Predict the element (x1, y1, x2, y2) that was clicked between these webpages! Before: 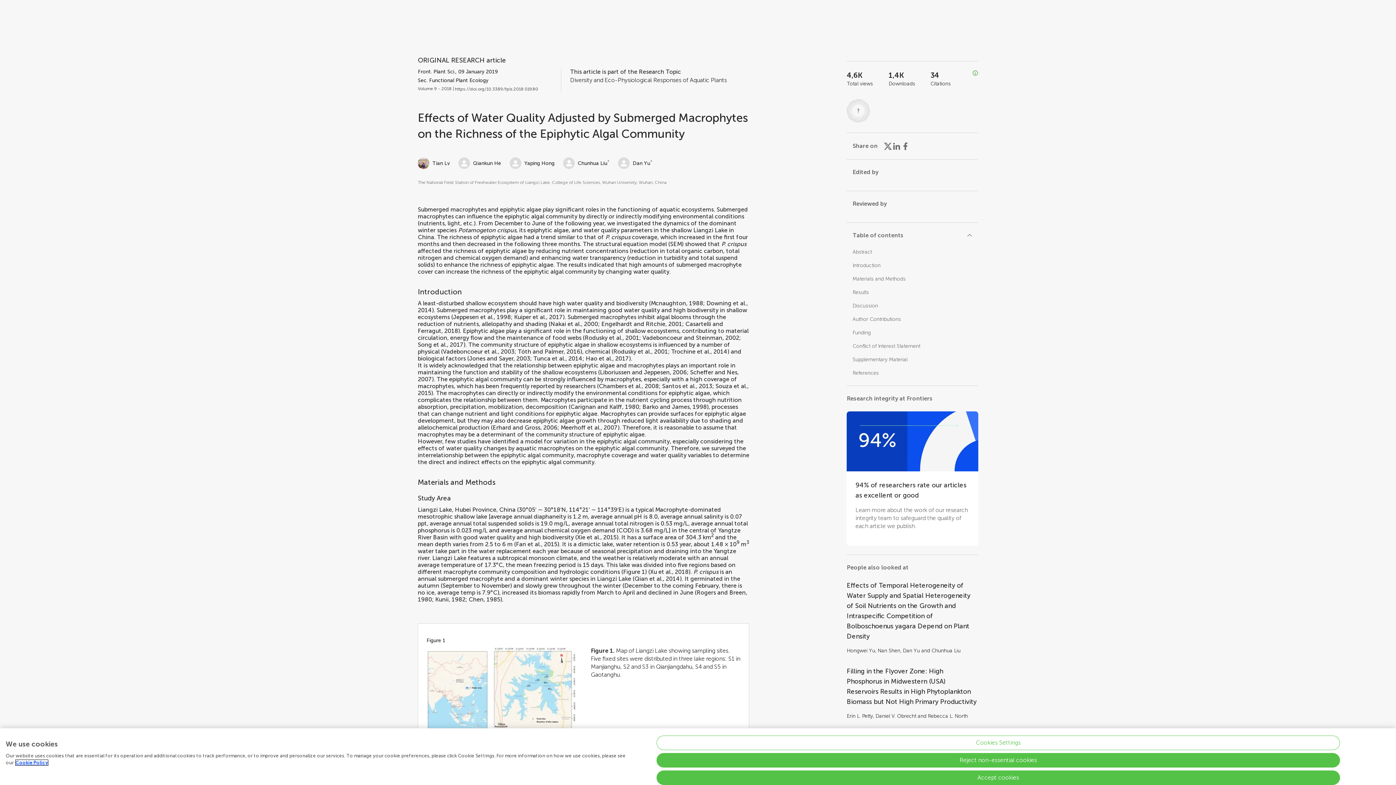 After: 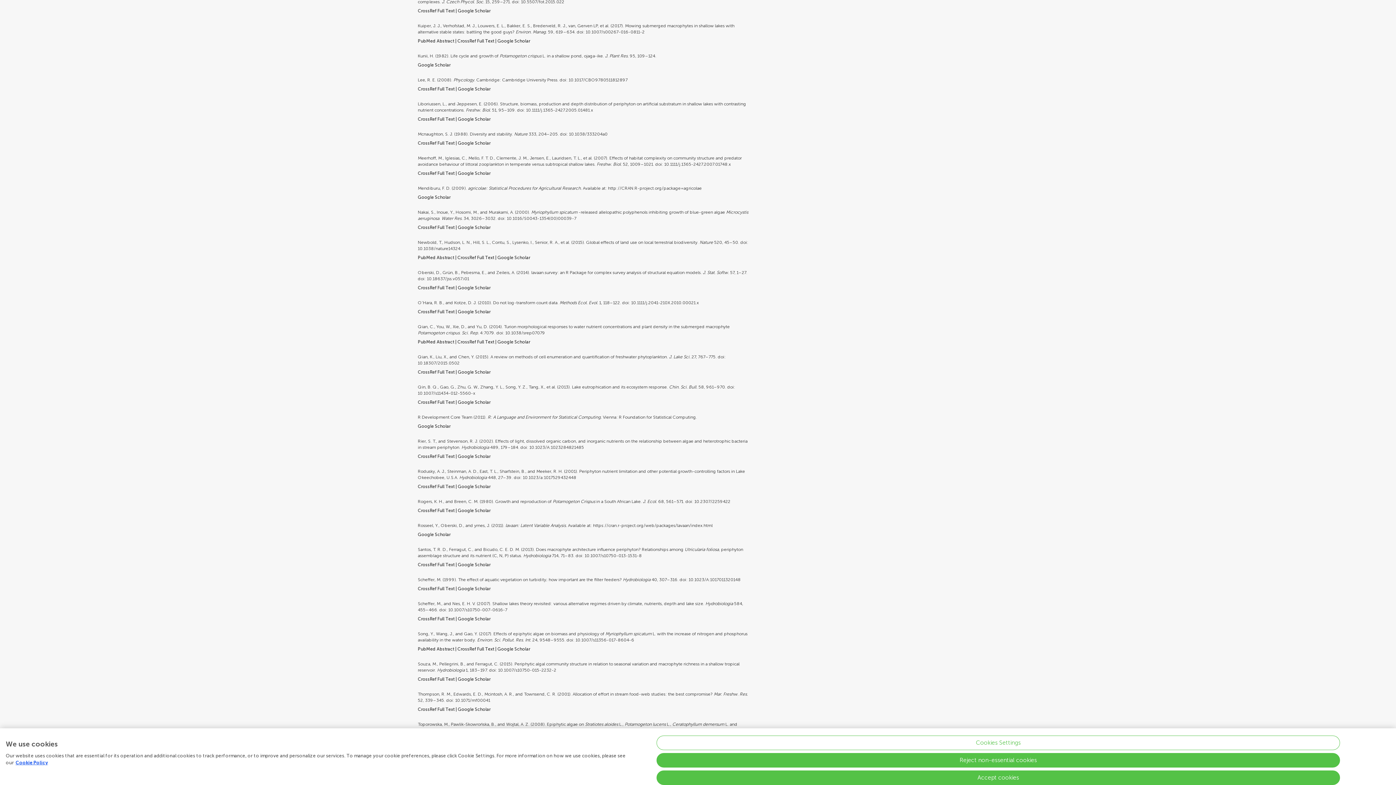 Action: label: Kuiper et al., 2017 bbox: (514, 313, 563, 320)